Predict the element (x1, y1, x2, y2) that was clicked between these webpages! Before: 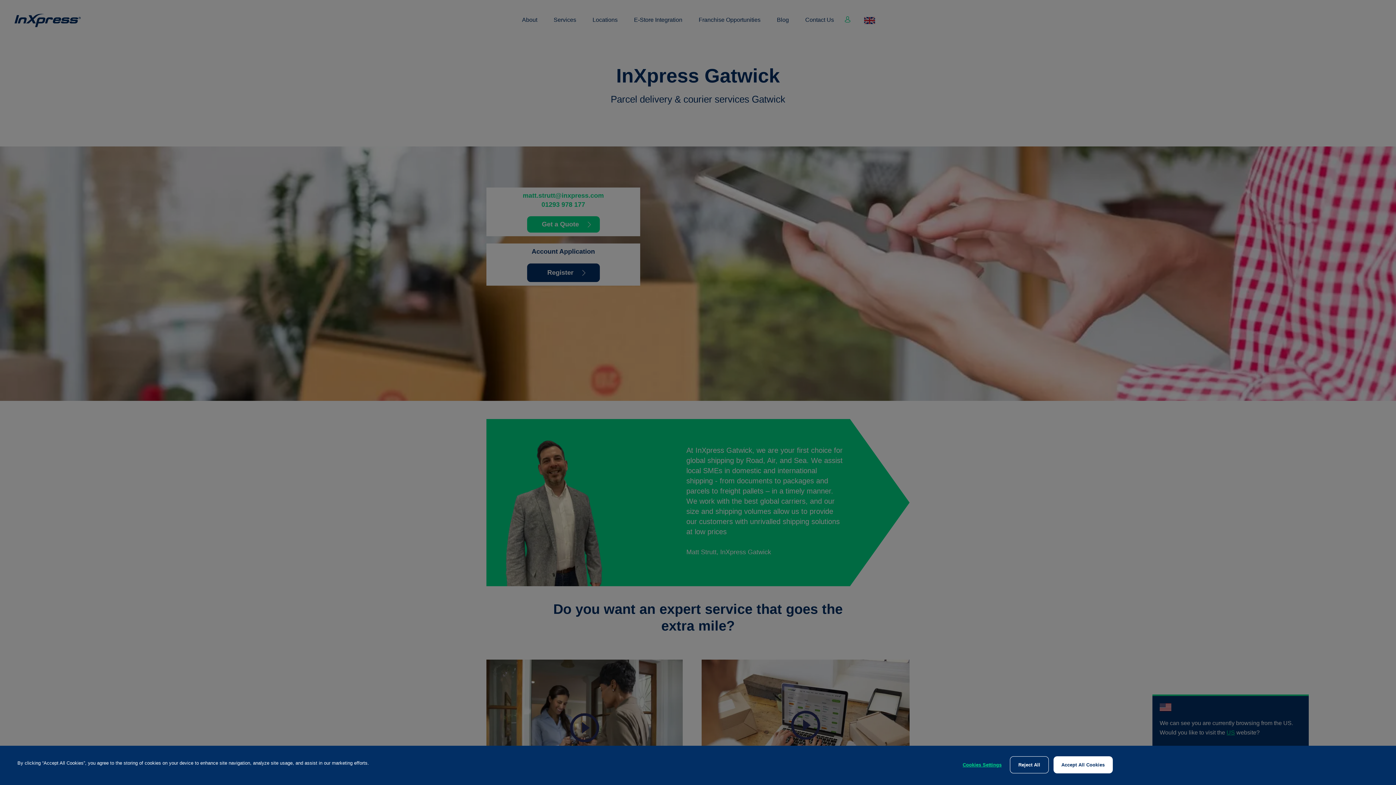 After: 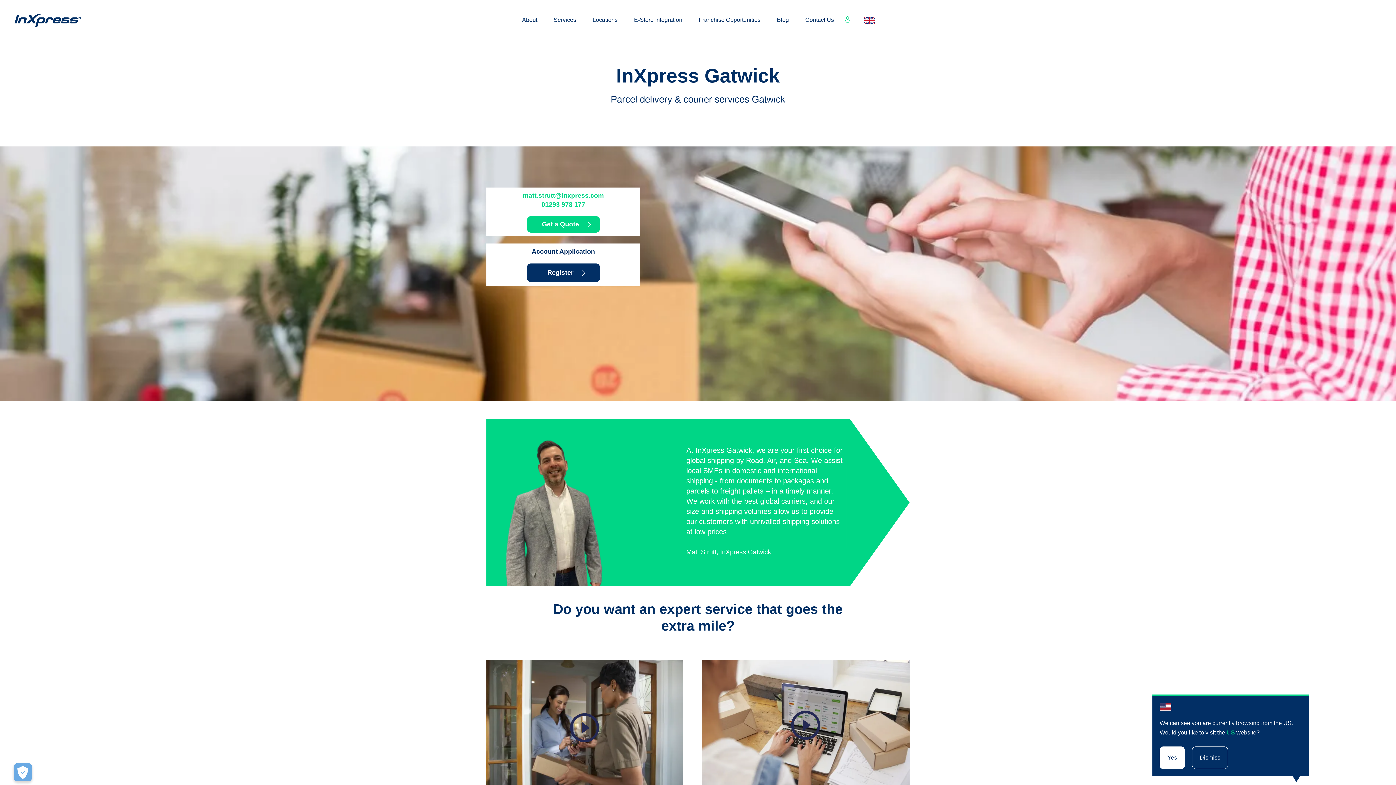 Action: bbox: (1010, 756, 1048, 773) label: Reject All